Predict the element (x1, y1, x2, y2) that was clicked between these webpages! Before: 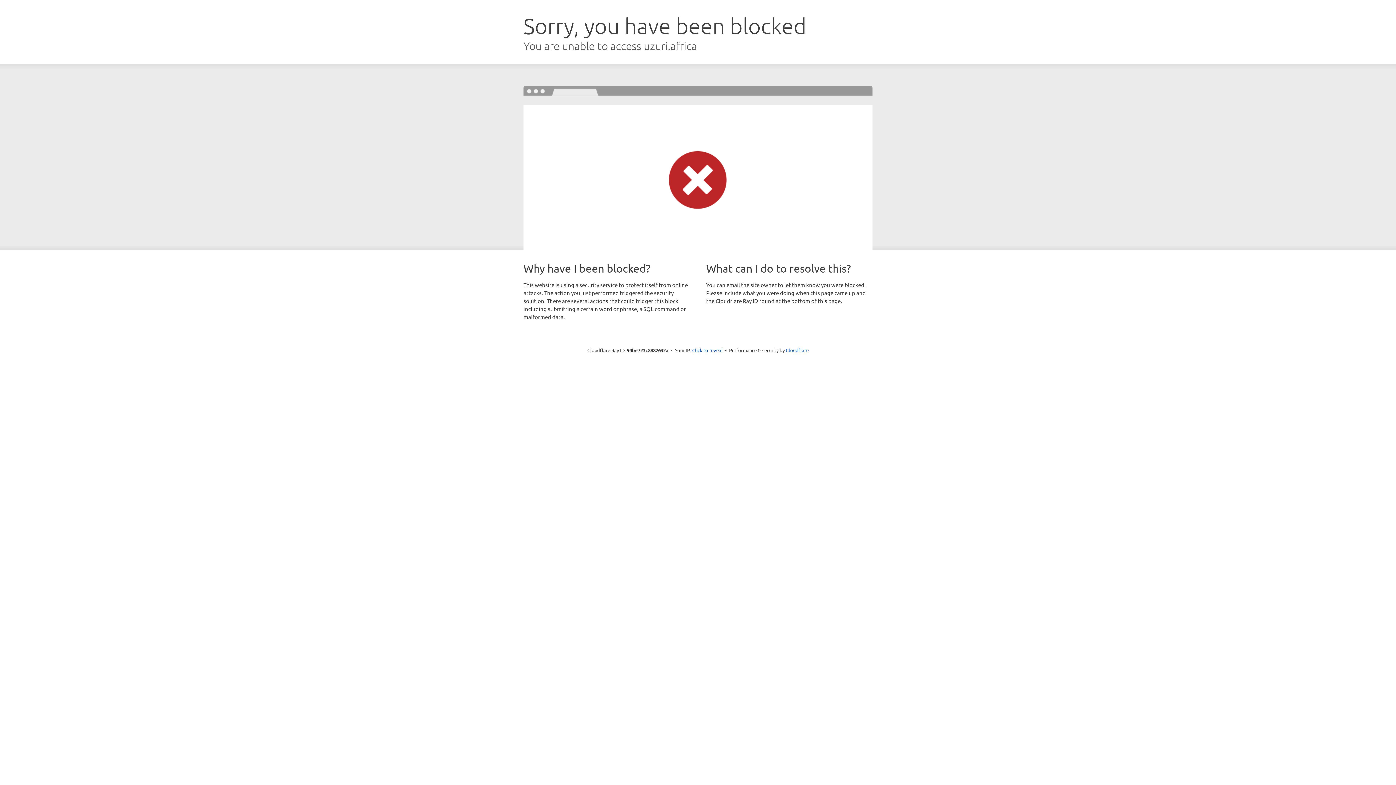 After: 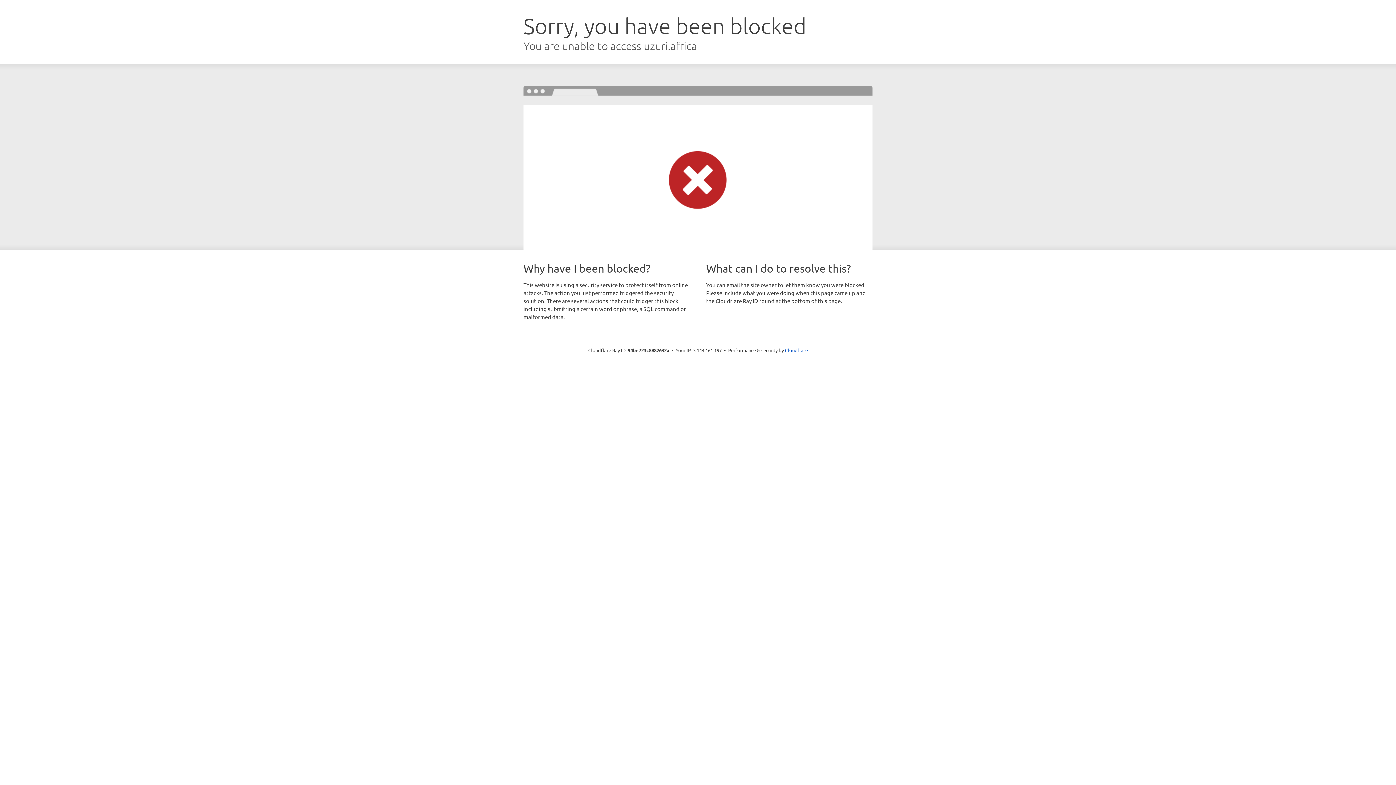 Action: label: Click to reveal bbox: (692, 346, 722, 353)